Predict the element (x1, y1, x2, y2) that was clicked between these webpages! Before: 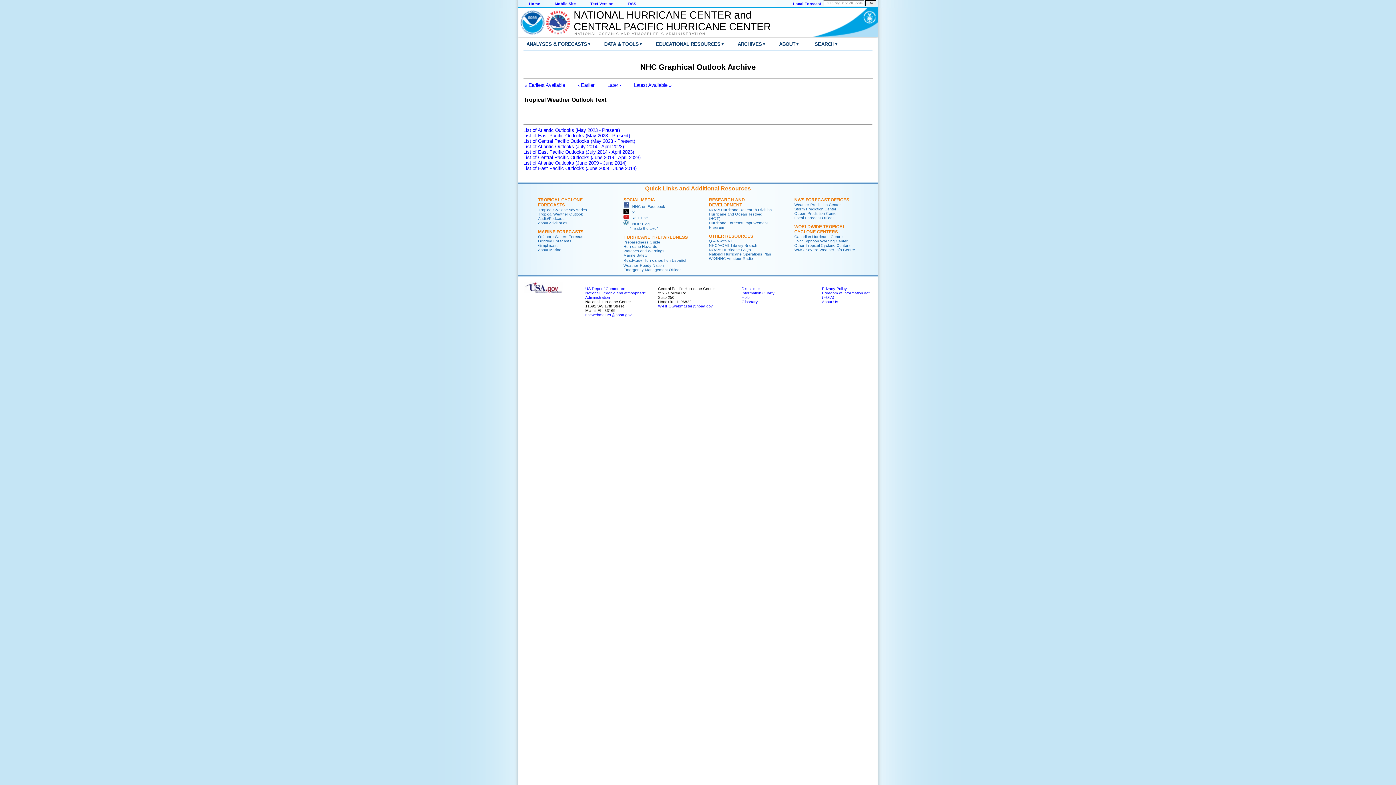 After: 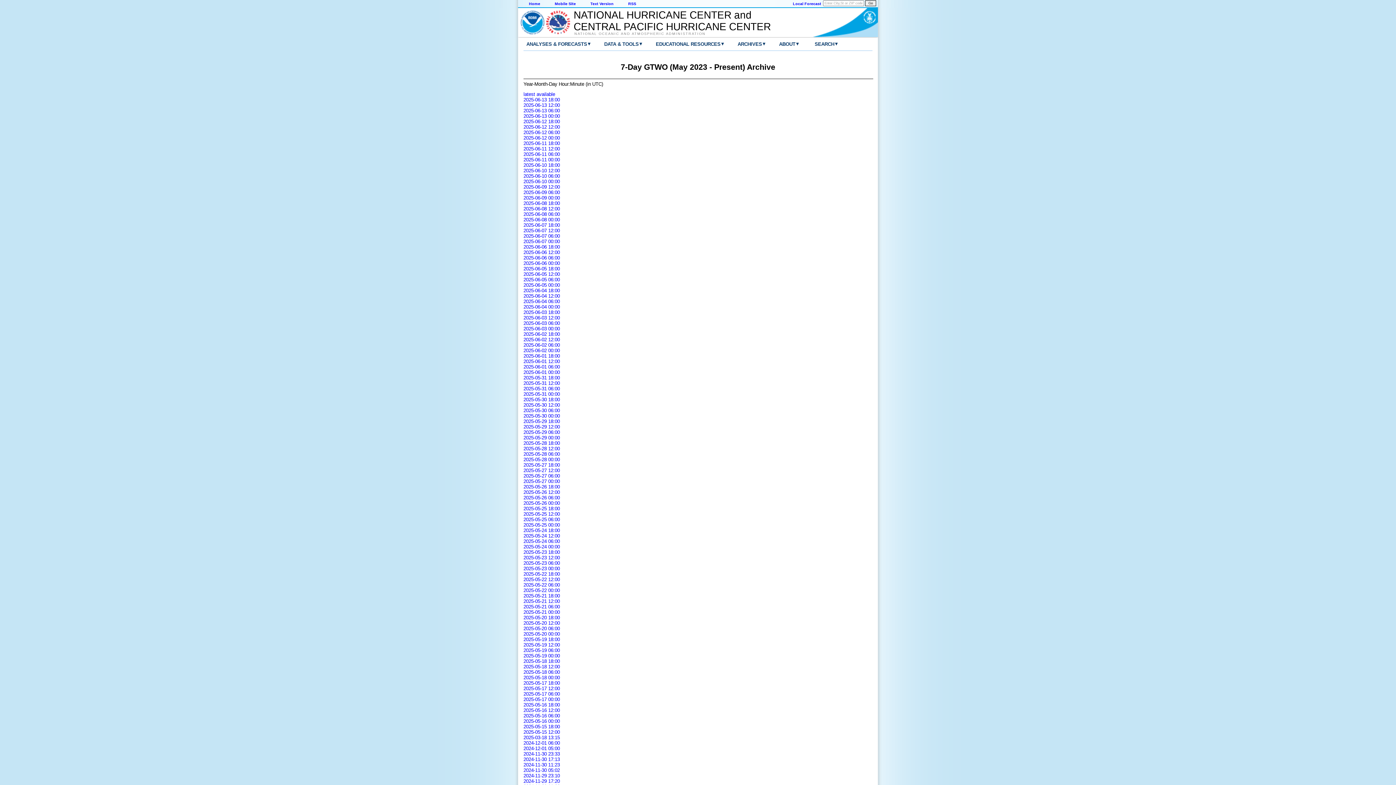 Action: label: List of East Pacific Outlooks (May 2023 - Present) bbox: (523, 133, 630, 138)